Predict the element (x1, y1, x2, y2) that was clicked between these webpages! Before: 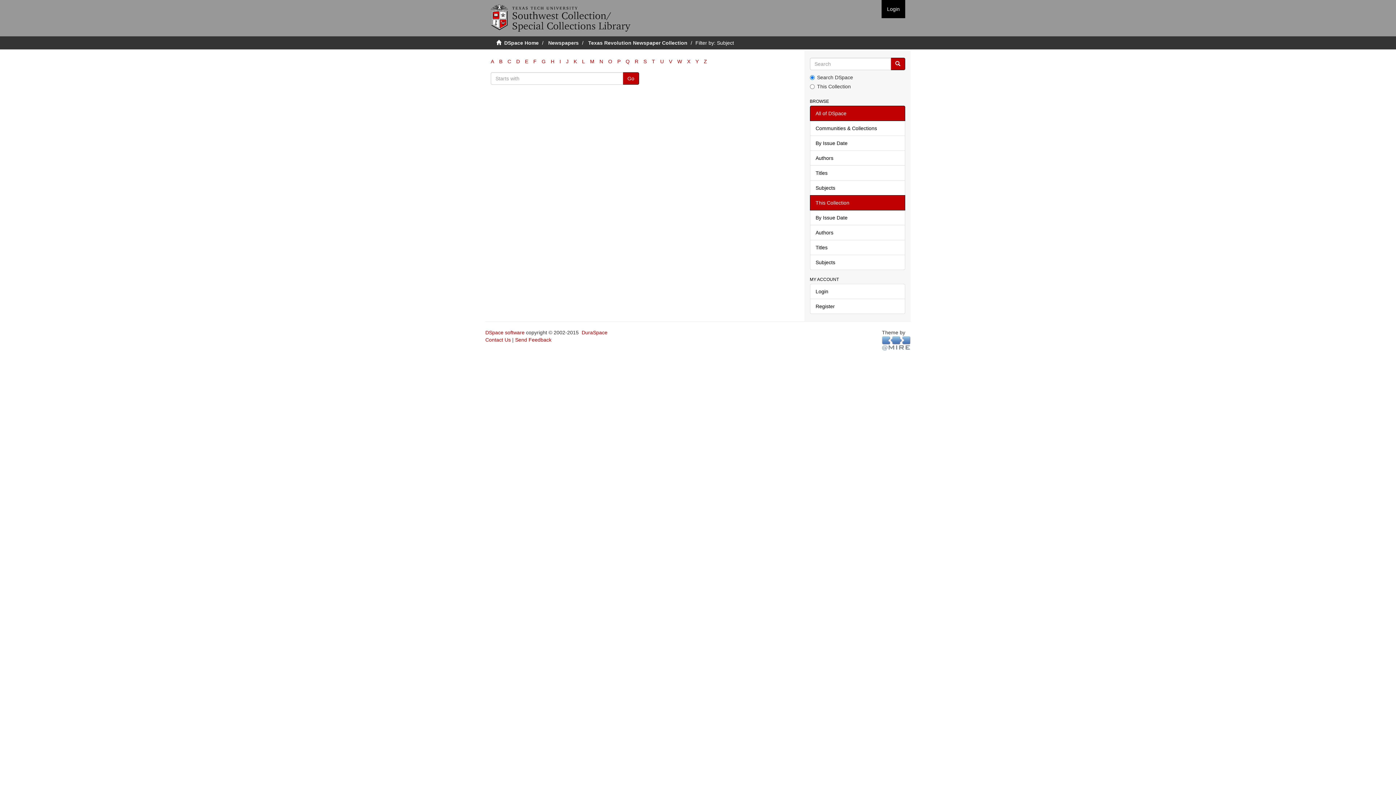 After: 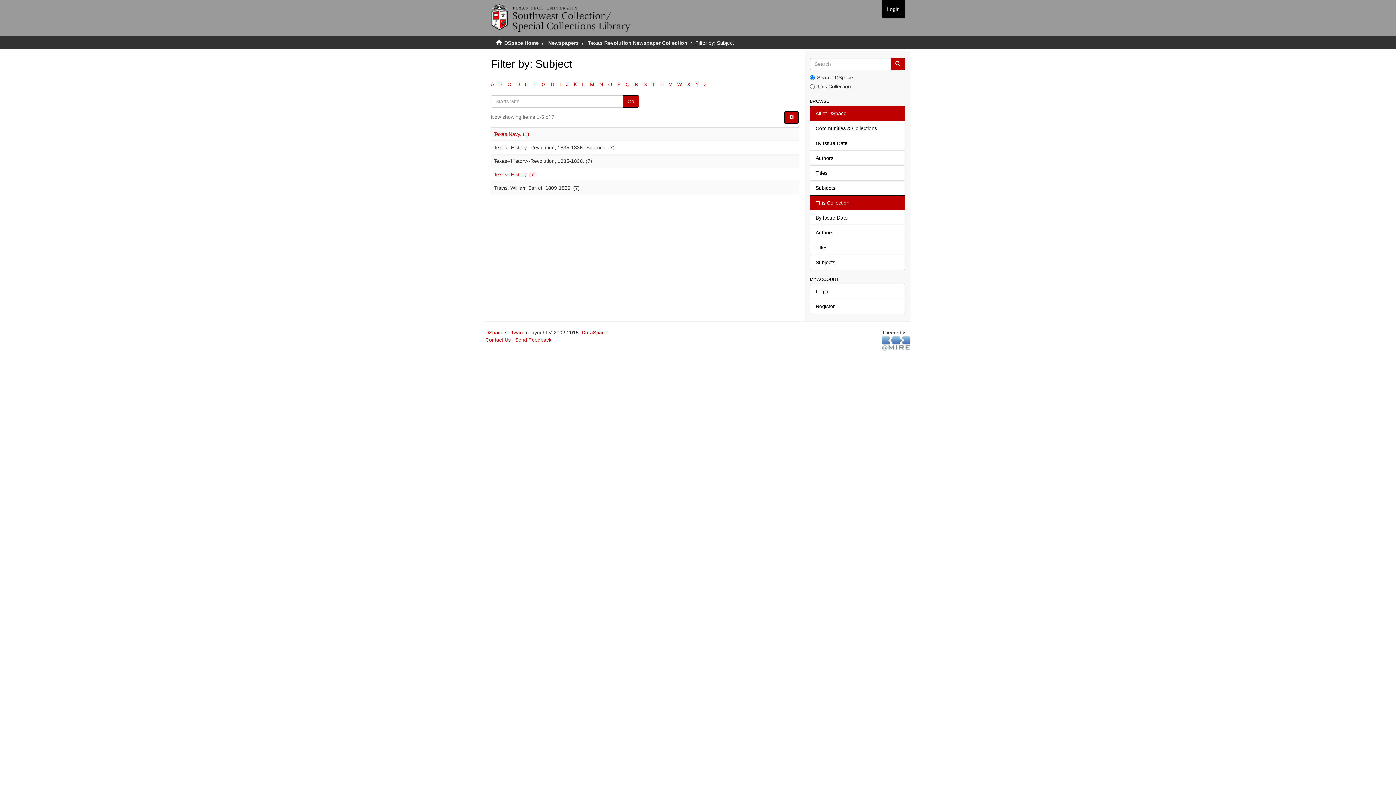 Action: bbox: (652, 58, 655, 64) label: T